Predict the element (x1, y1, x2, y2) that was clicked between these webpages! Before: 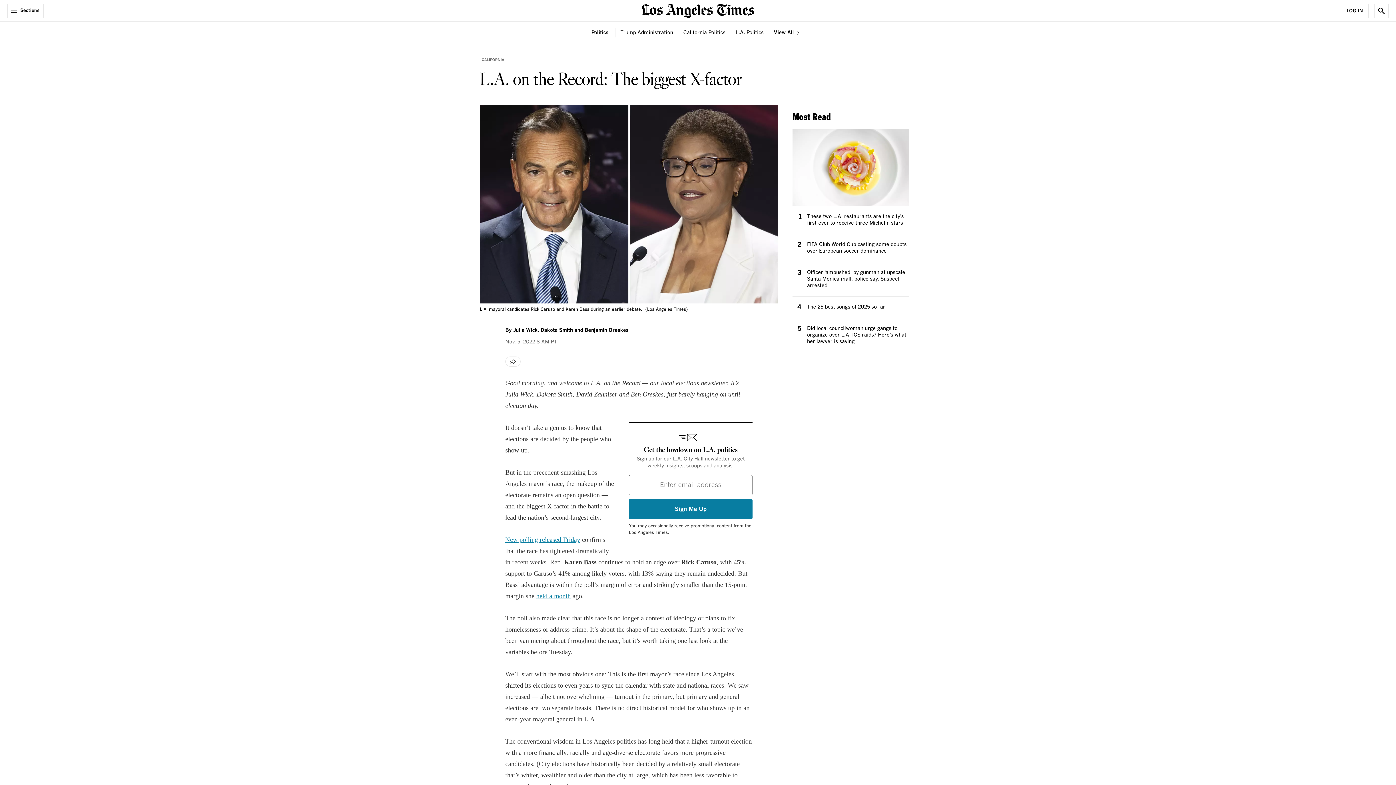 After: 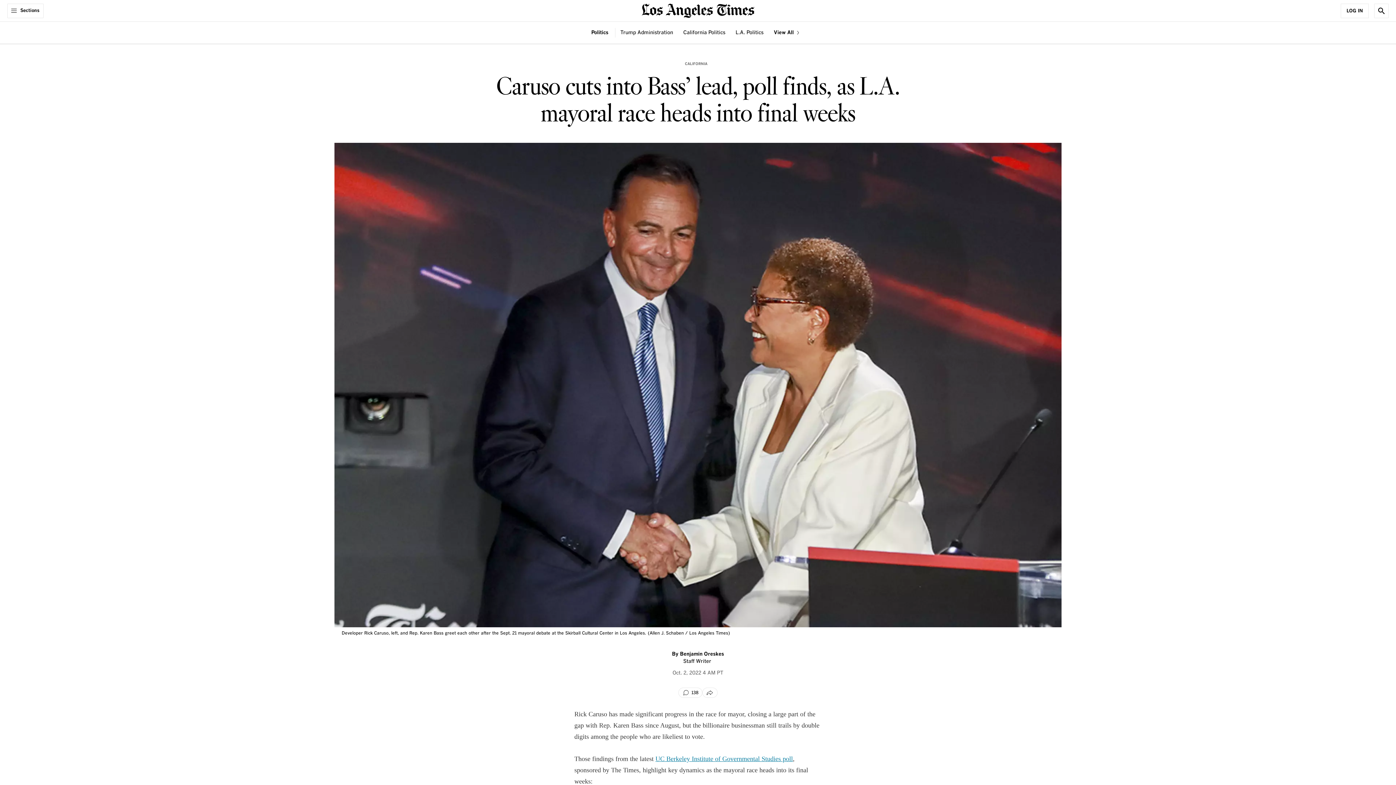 Action: bbox: (536, 592, 570, 599) label: held a month